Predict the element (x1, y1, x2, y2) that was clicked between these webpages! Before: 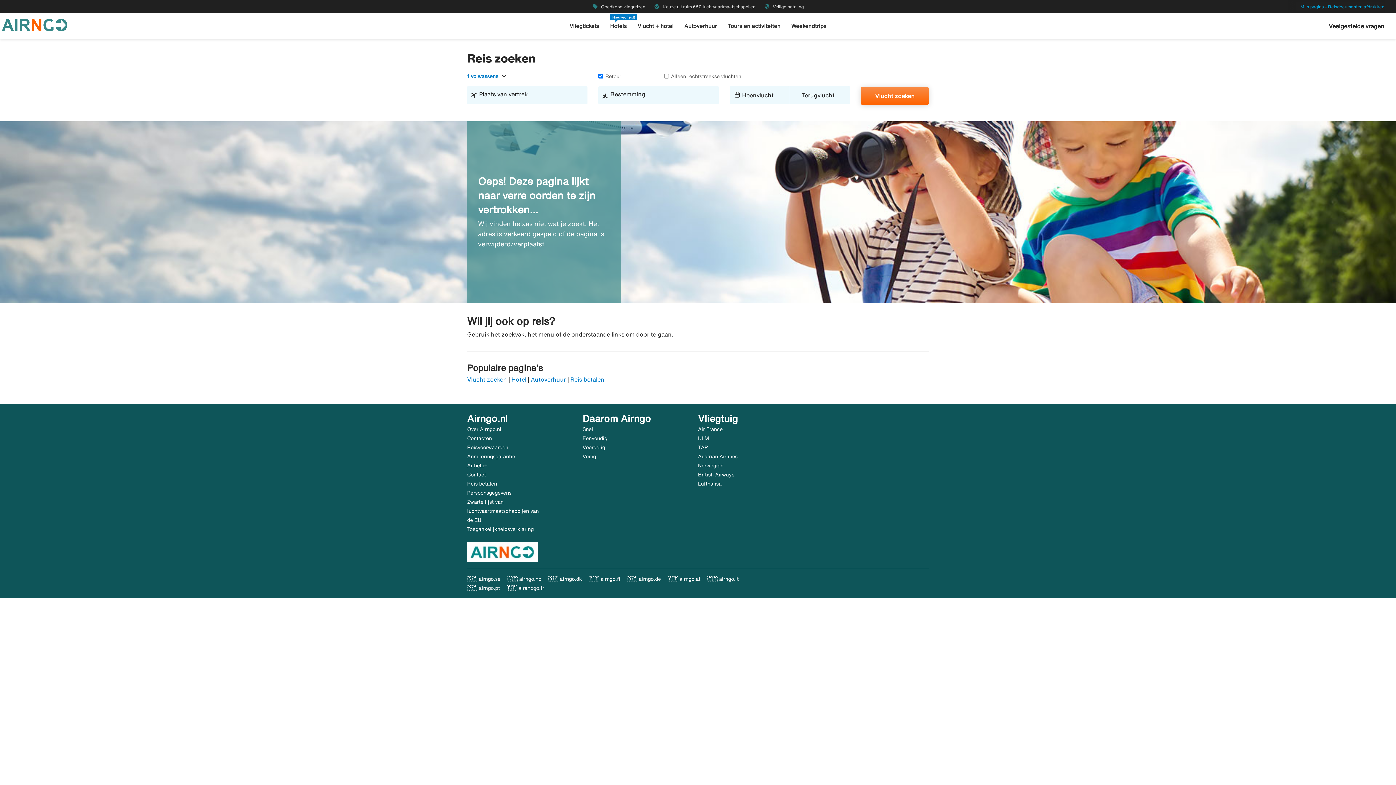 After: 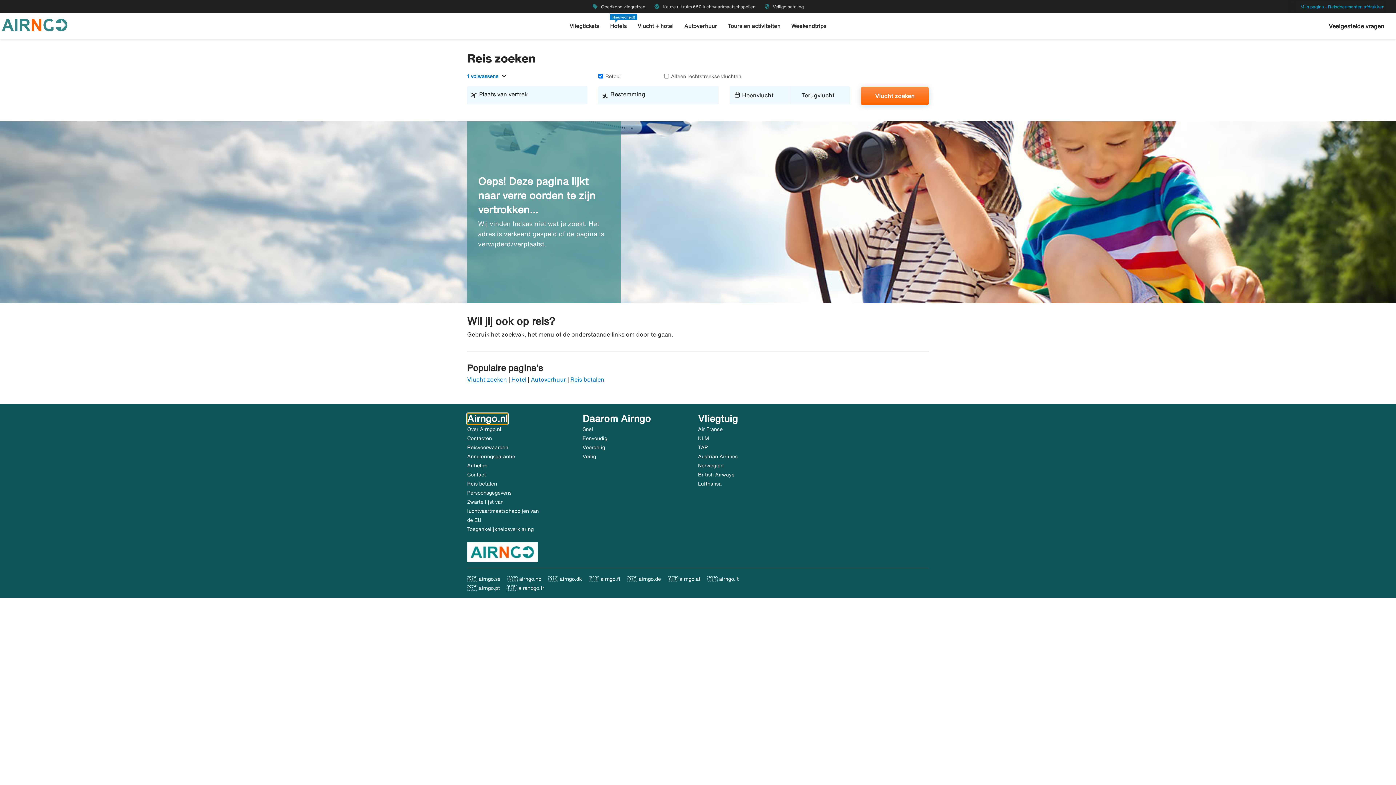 Action: bbox: (467, 413, 508, 424) label: Airngo.nl